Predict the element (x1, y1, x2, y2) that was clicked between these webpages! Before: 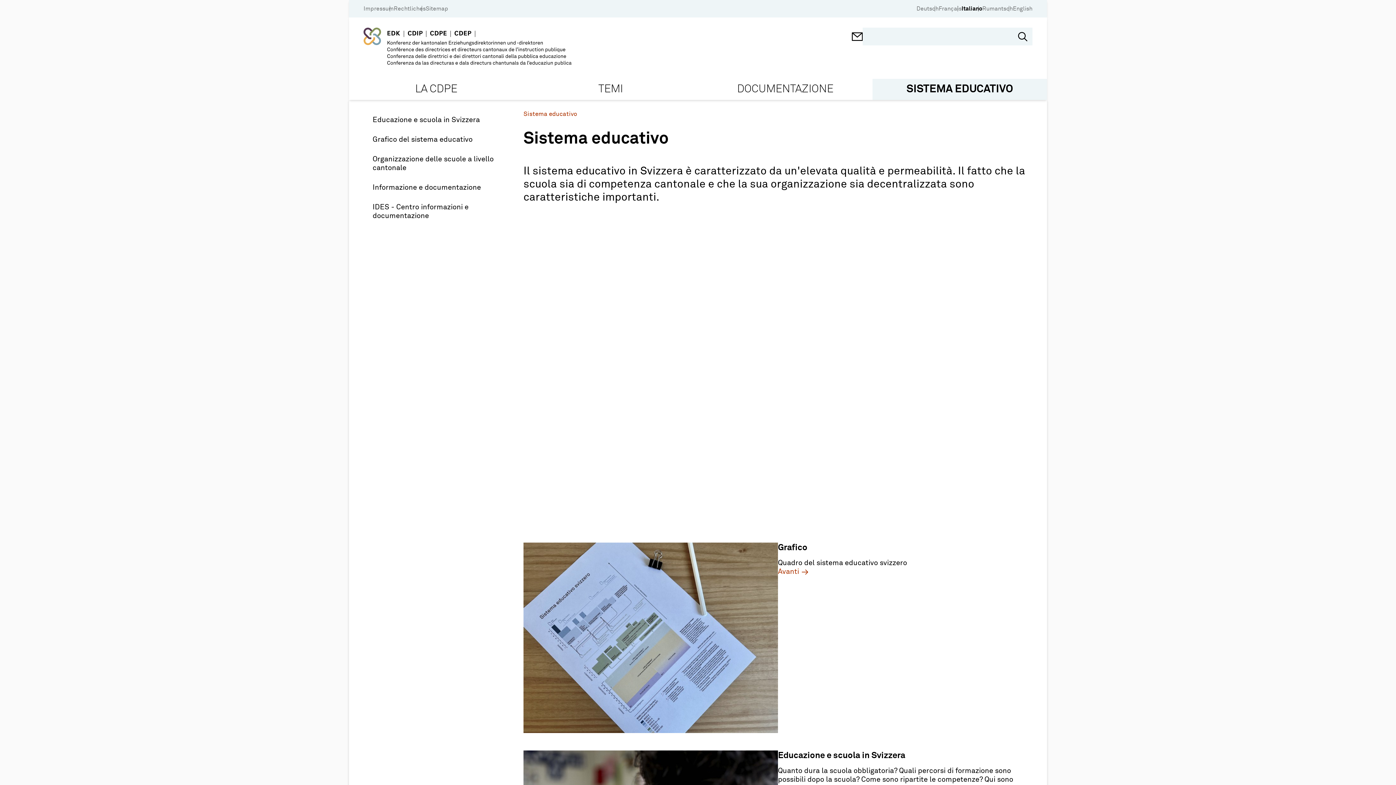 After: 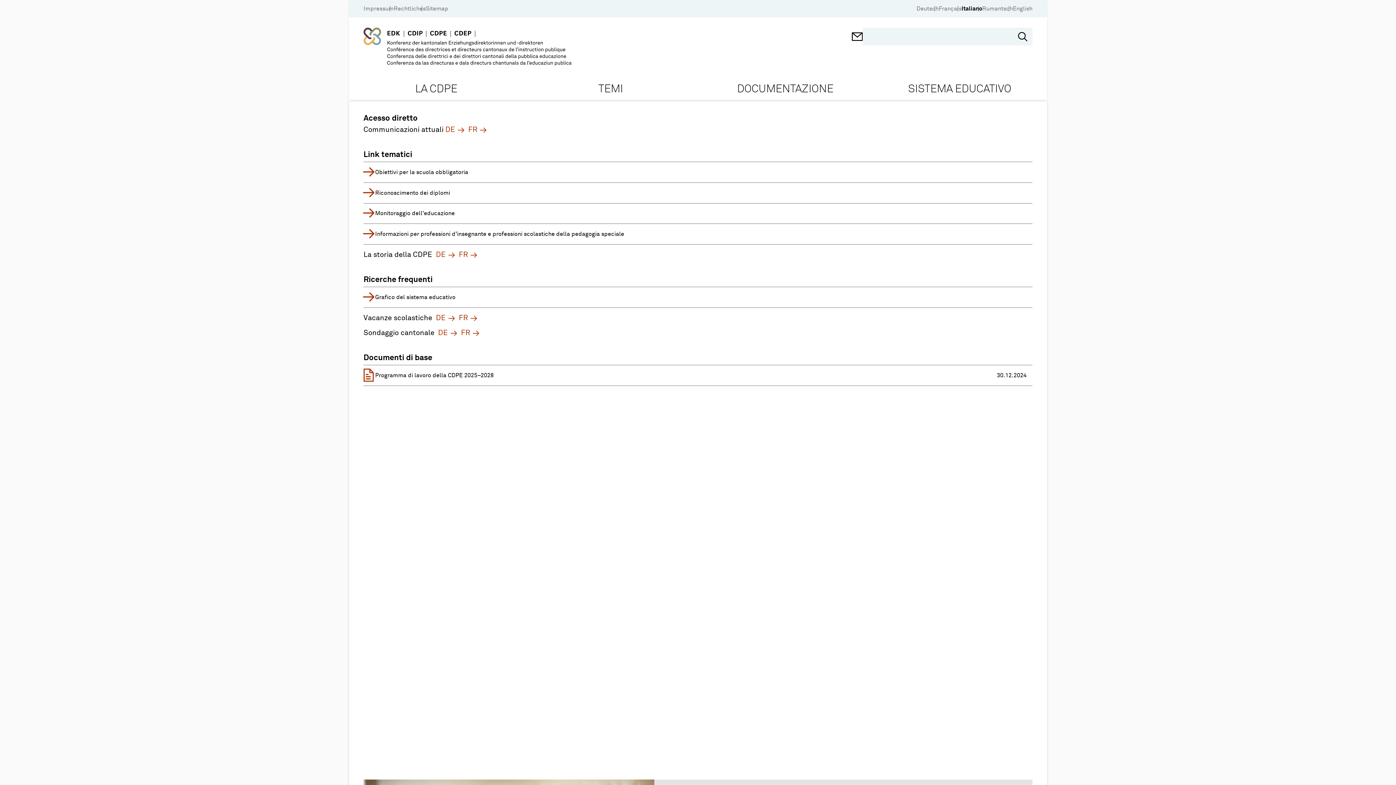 Action: bbox: (363, 27, 572, 66)